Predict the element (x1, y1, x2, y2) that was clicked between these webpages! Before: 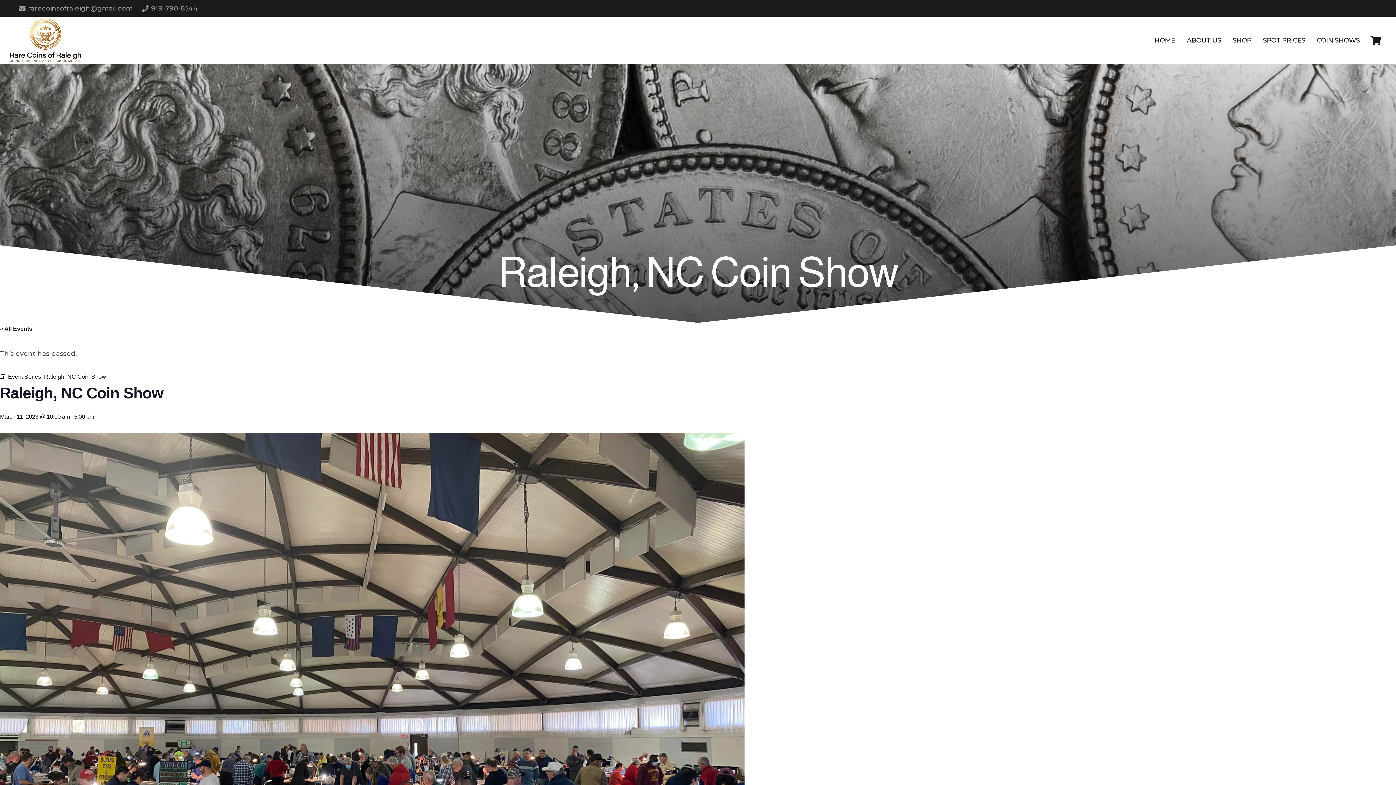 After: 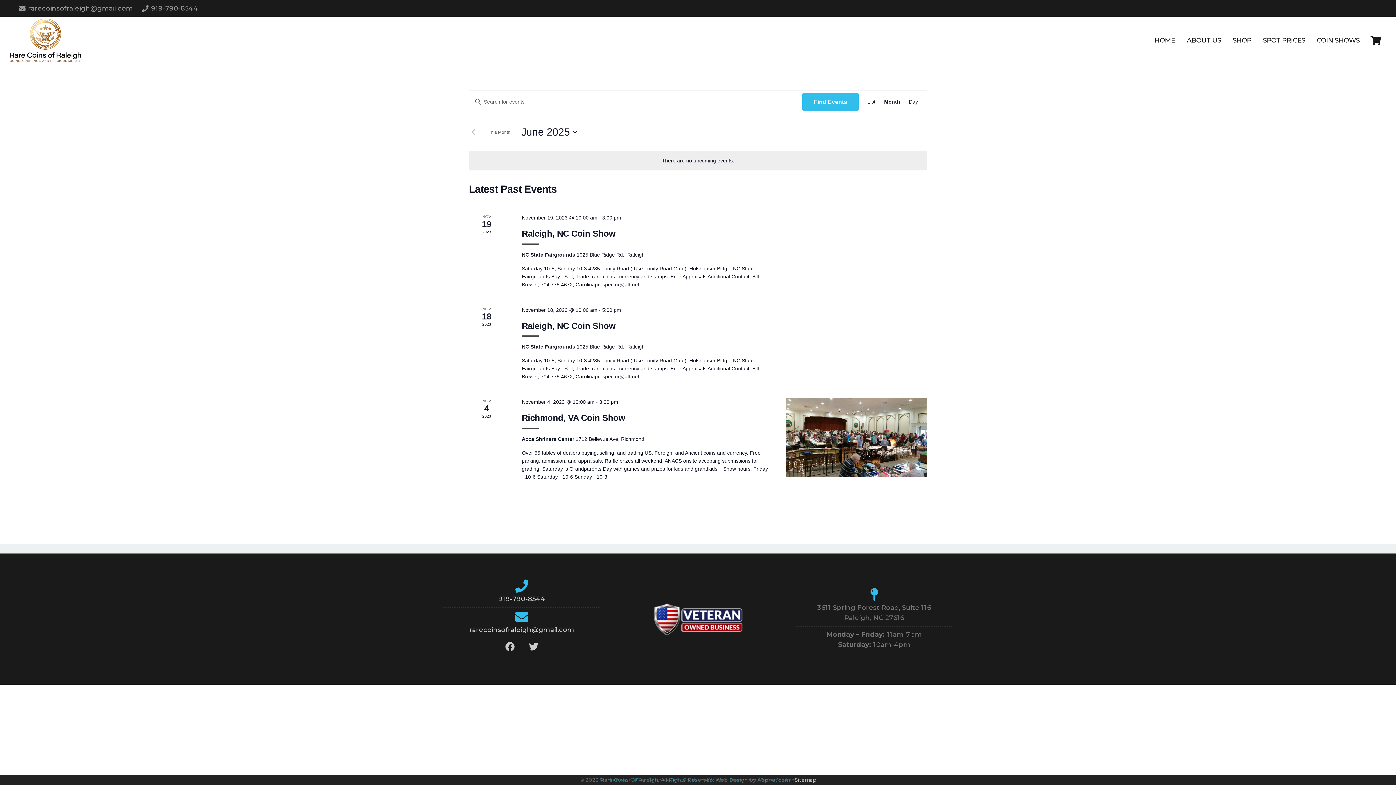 Action: label: « All Events bbox: (0, 325, 32, 332)